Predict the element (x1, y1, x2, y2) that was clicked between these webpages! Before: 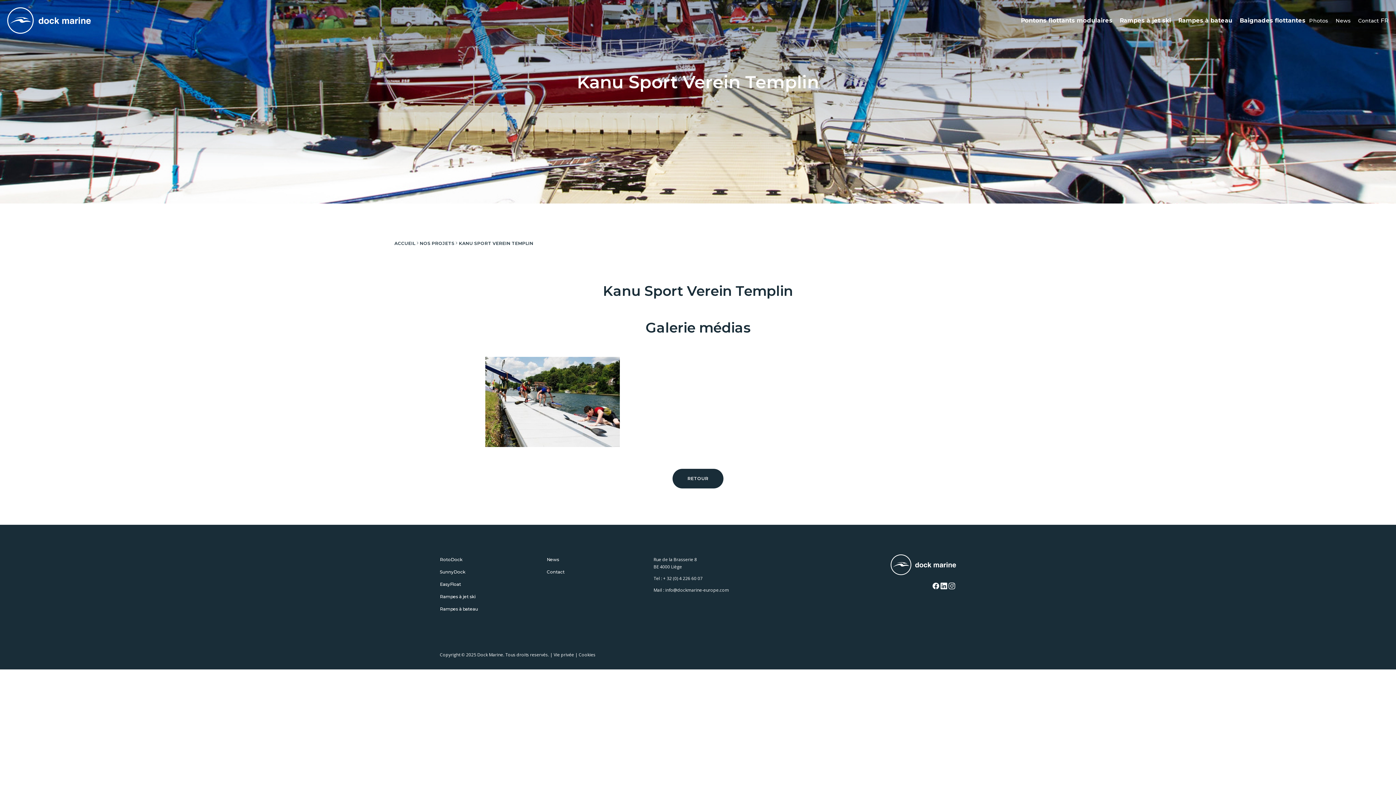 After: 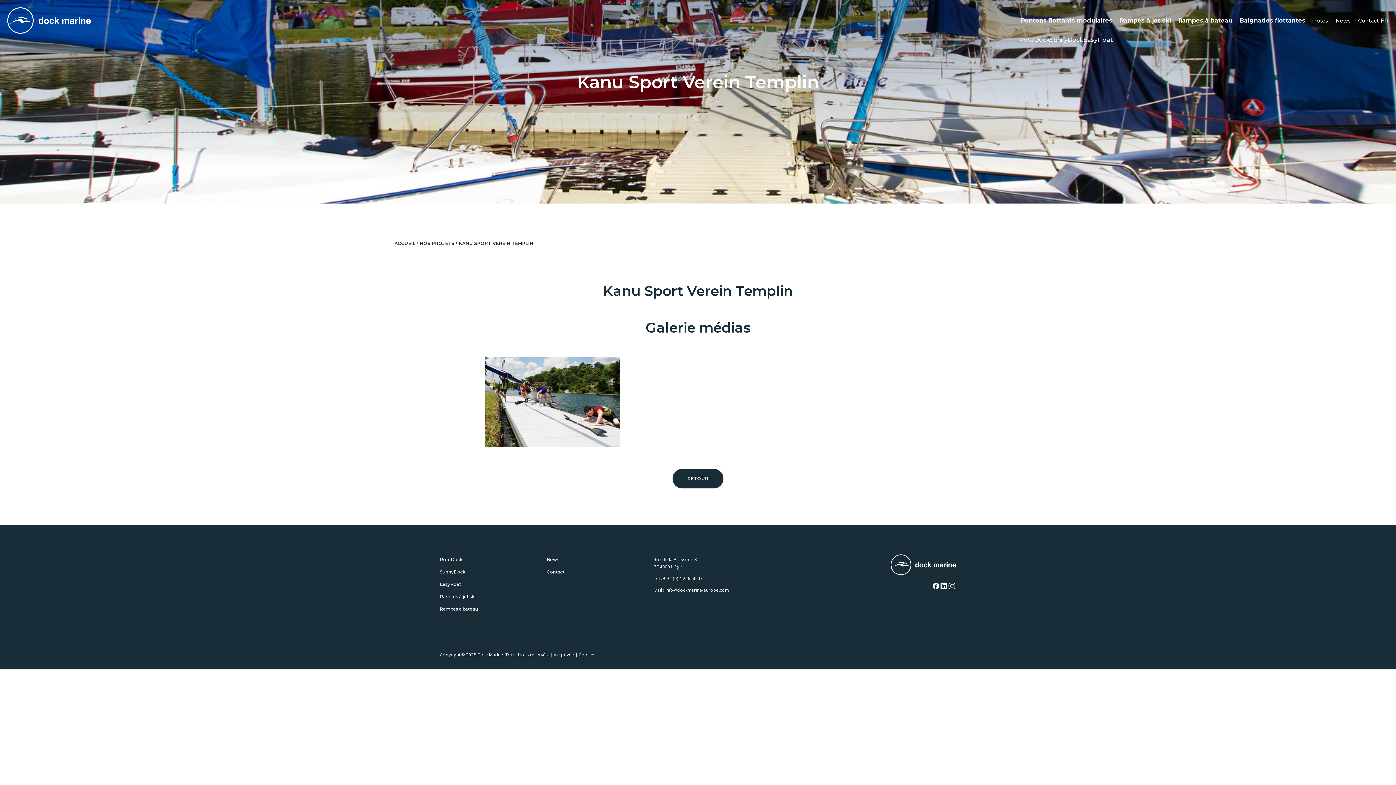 Action: label: Pontons flottants modulaires bbox: (1019, 12, 1114, 28)